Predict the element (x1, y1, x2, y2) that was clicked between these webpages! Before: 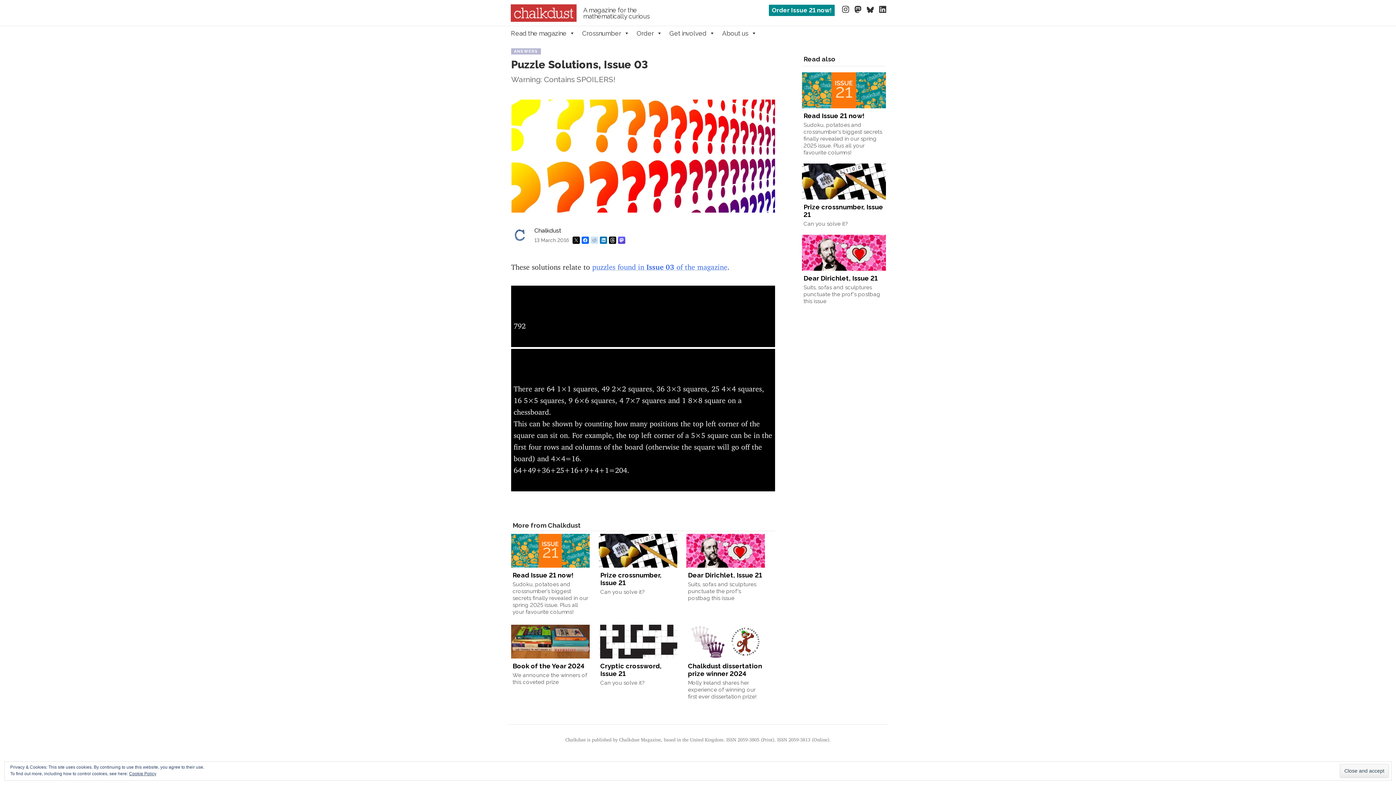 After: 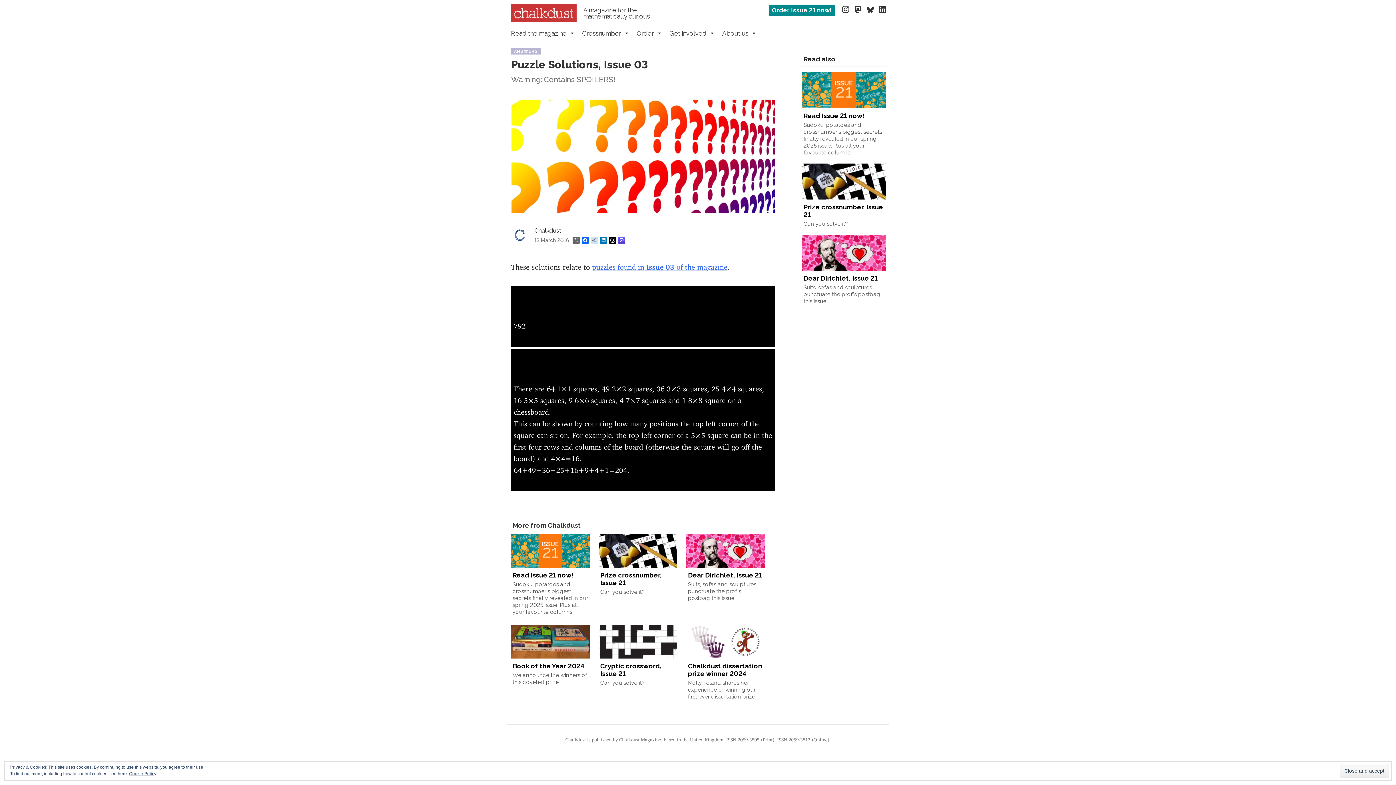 Action: bbox: (572, 236, 580, 243)